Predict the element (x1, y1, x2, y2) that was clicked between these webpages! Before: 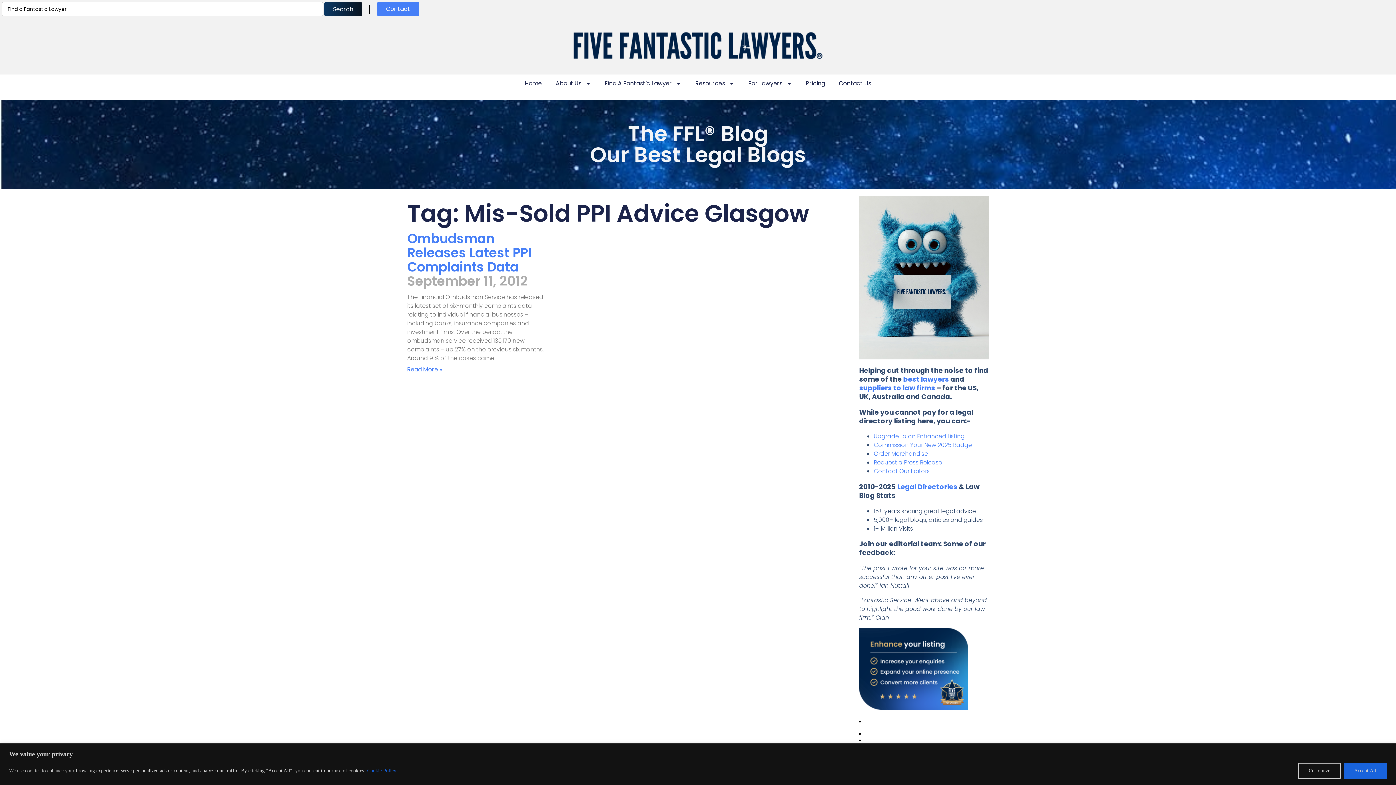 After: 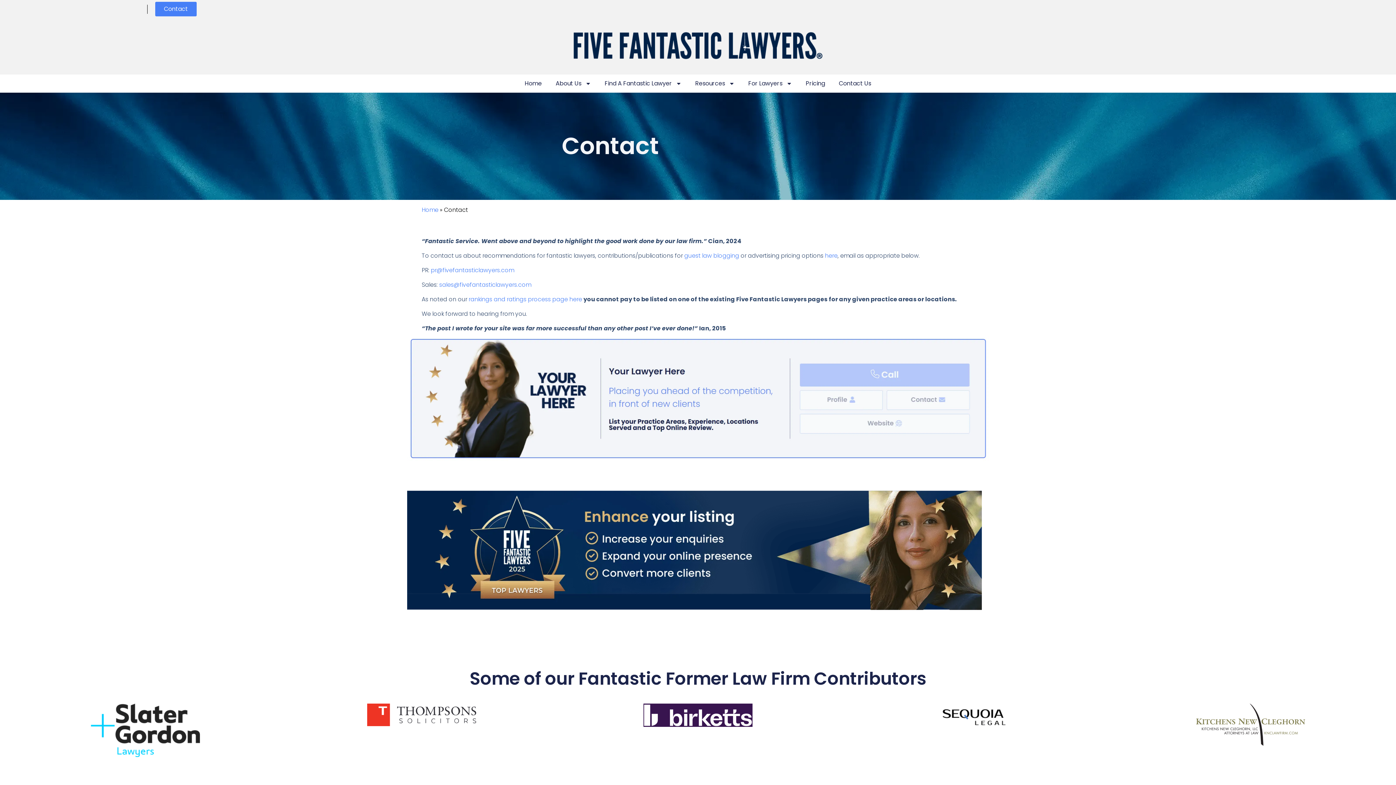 Action: bbox: (838, 78, 871, 89) label: Contact Us